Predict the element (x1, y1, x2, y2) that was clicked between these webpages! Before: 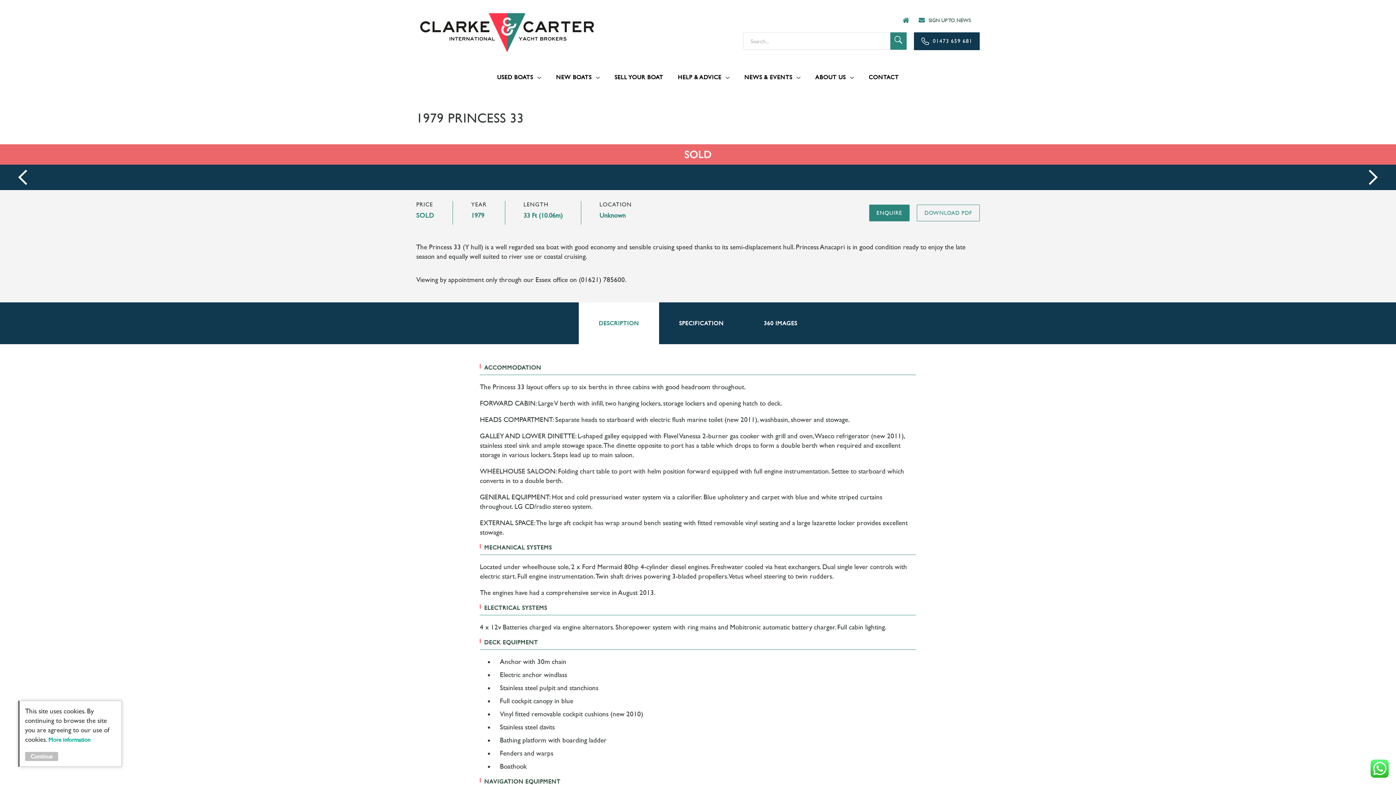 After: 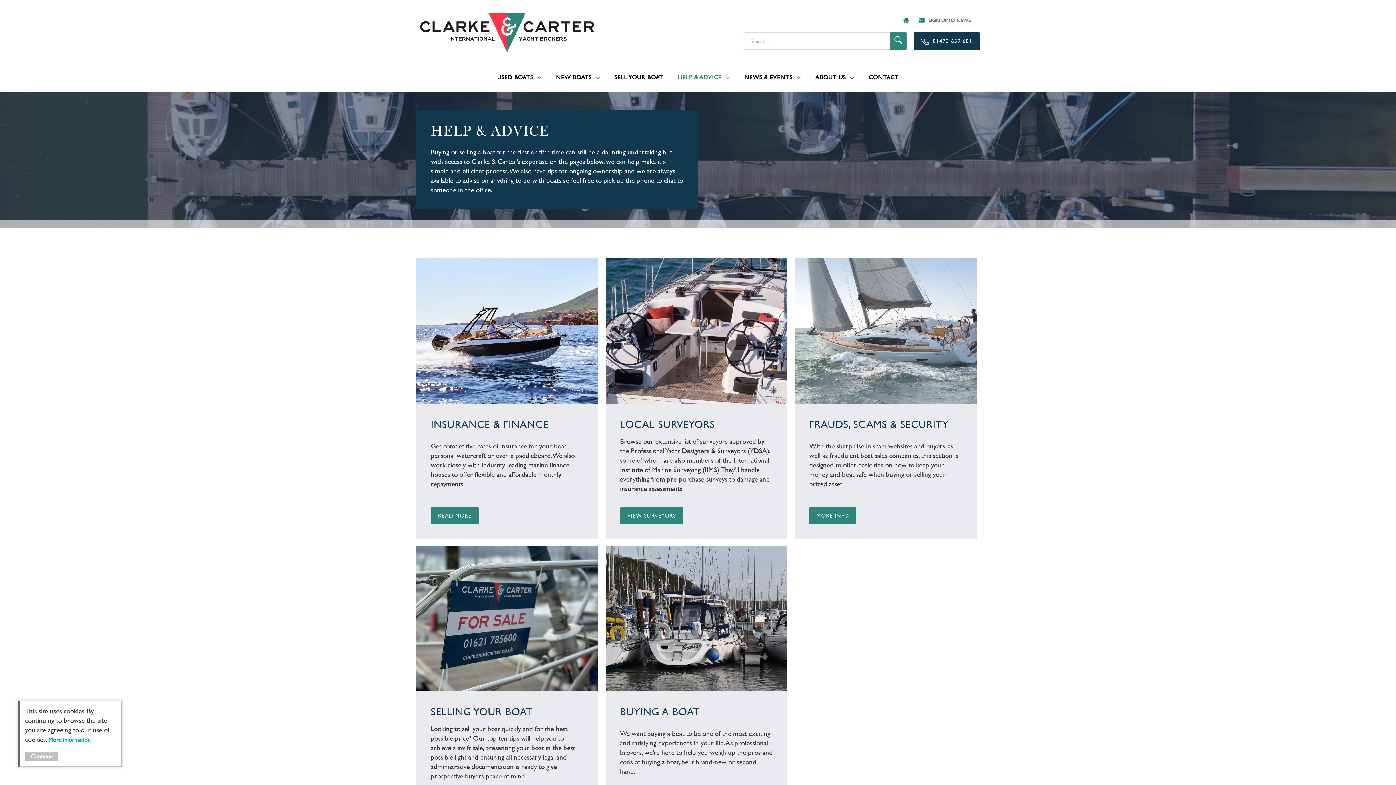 Action: bbox: (670, 65, 737, 89) label: HELP & ADVICE